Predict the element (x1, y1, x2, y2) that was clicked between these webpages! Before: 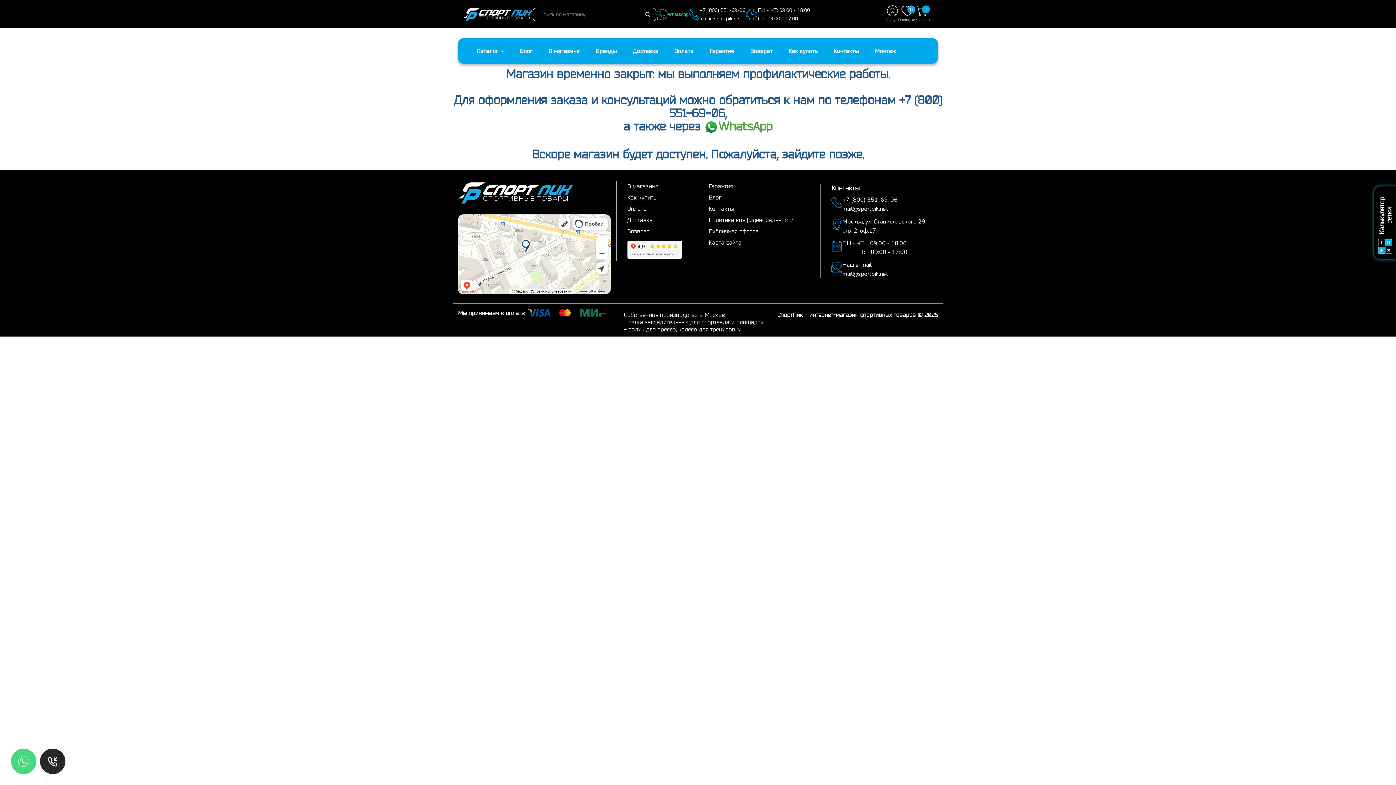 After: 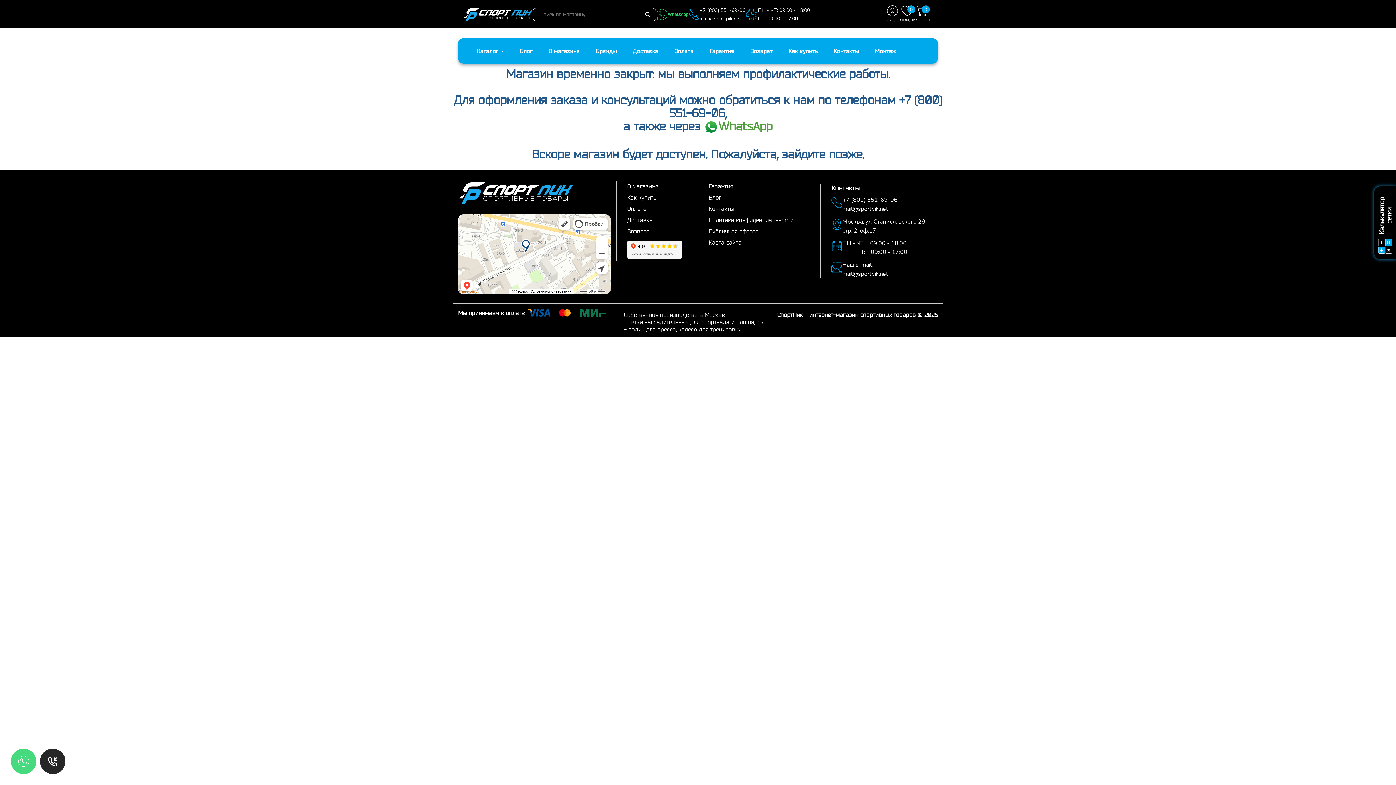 Action: label: О магазине bbox: (540, 38, 588, 63)